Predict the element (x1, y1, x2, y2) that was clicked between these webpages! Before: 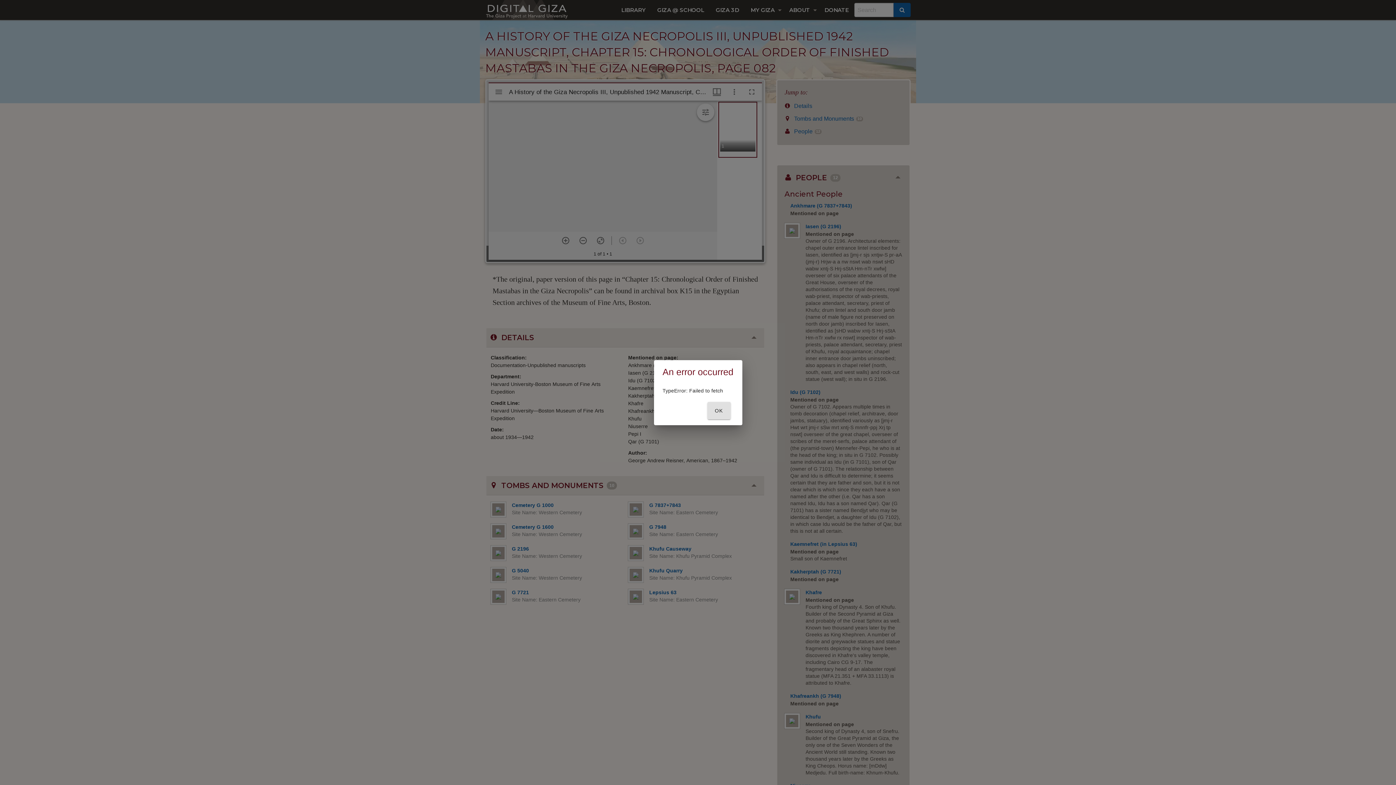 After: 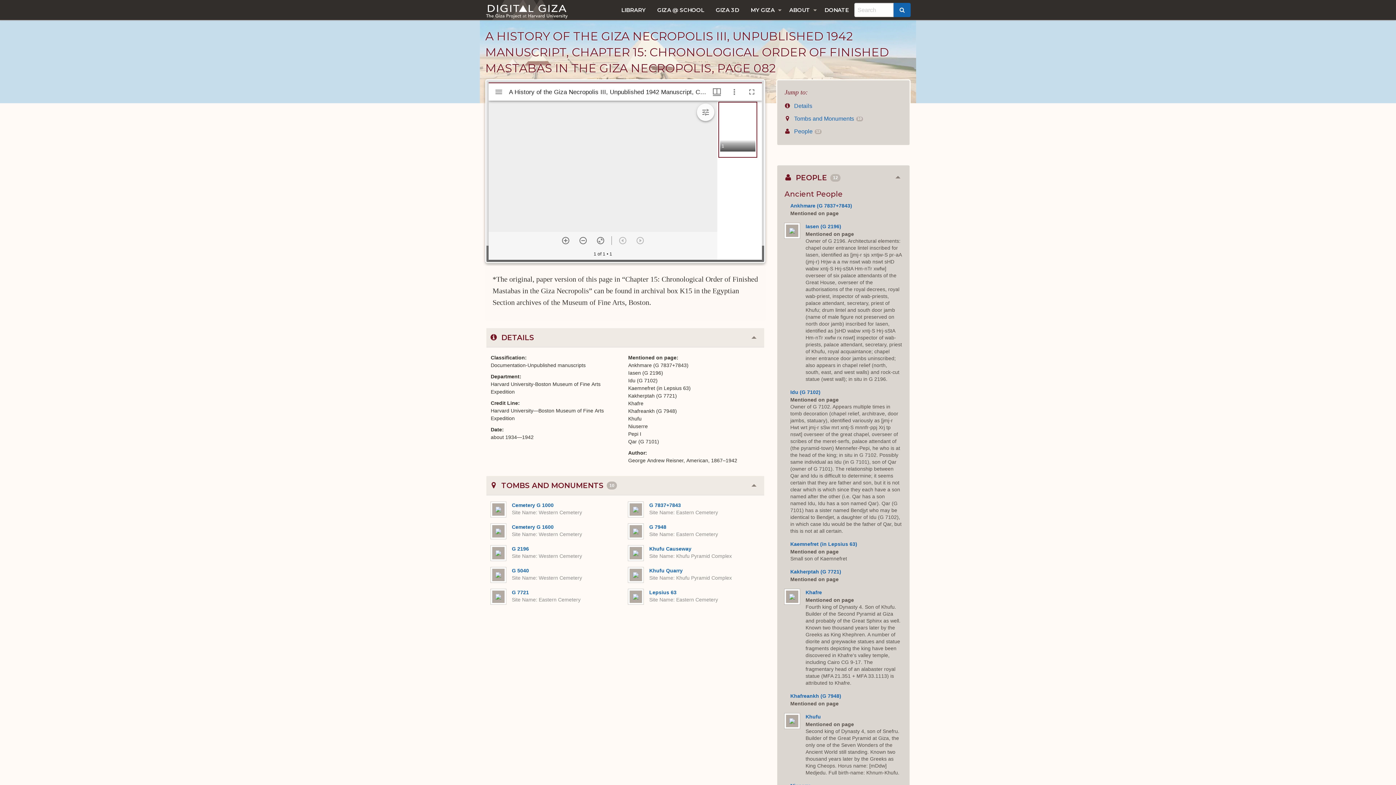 Action: label: OK bbox: (707, 402, 730, 419)